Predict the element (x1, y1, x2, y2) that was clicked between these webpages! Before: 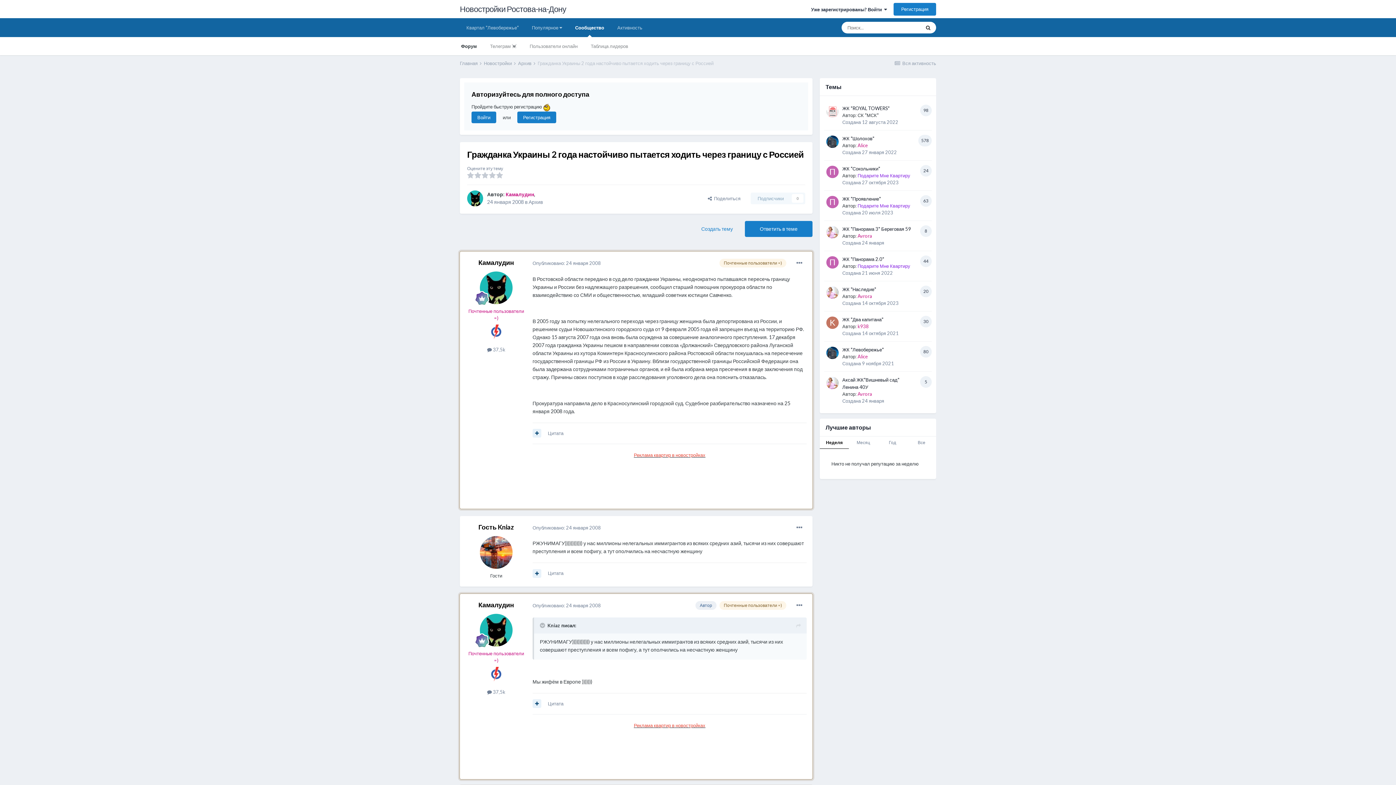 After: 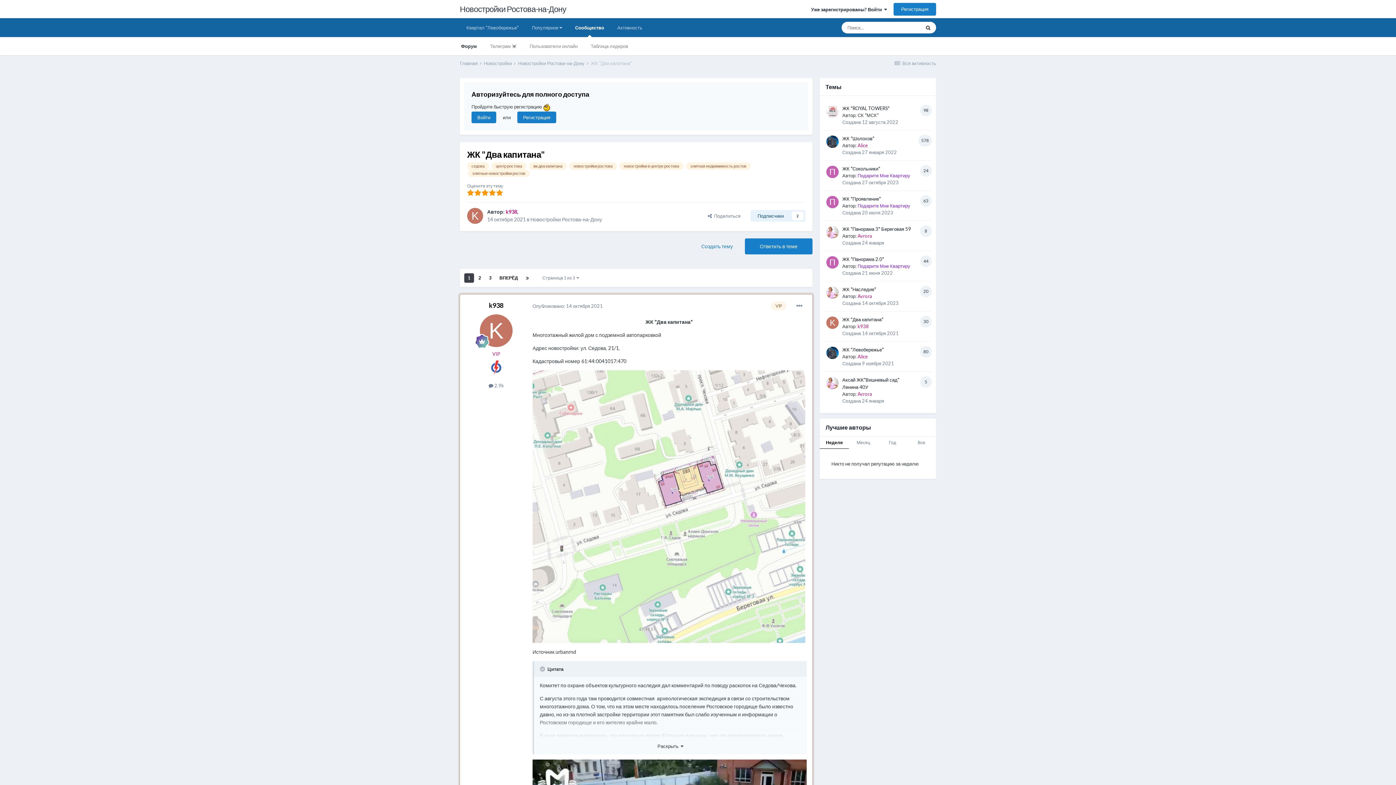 Action: label: ЖК "Два капитана" bbox: (842, 316, 883, 322)